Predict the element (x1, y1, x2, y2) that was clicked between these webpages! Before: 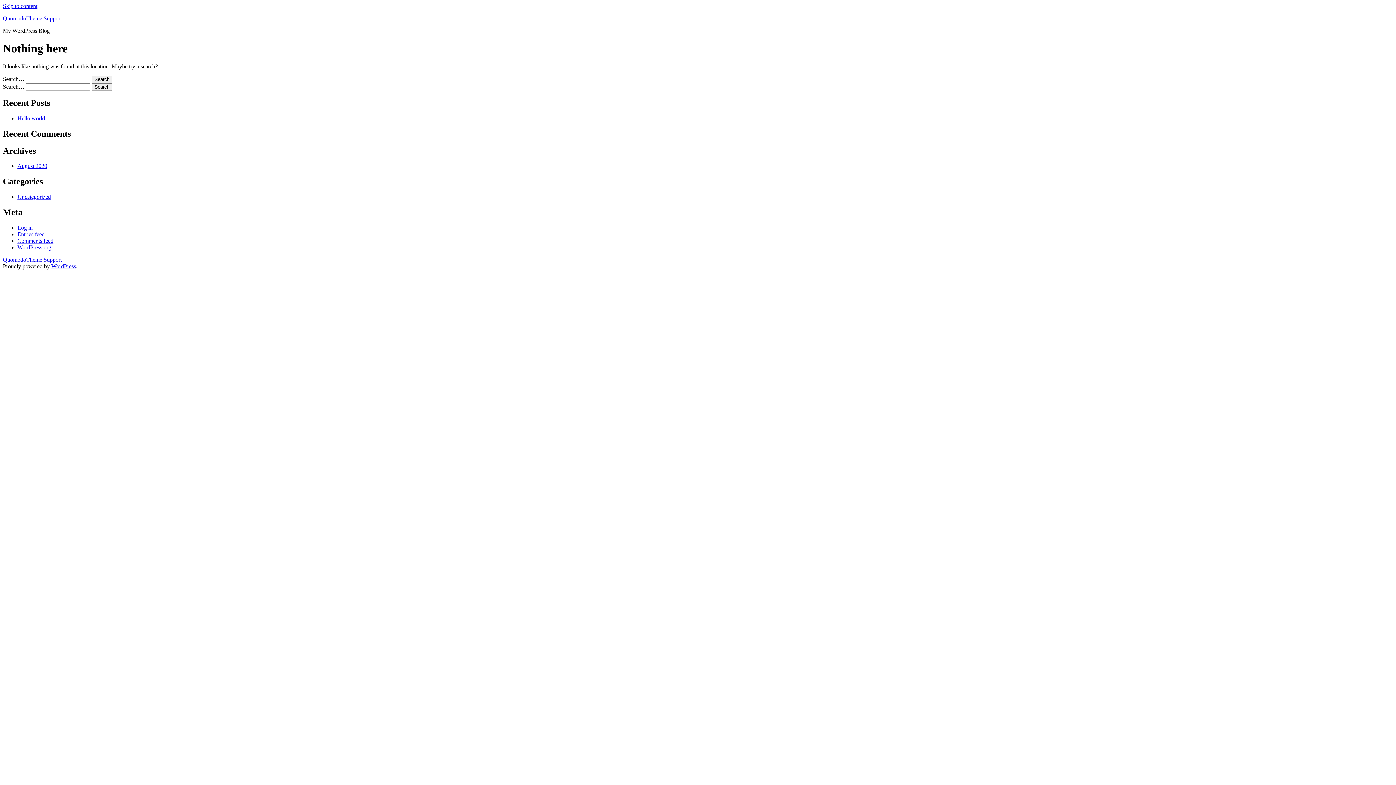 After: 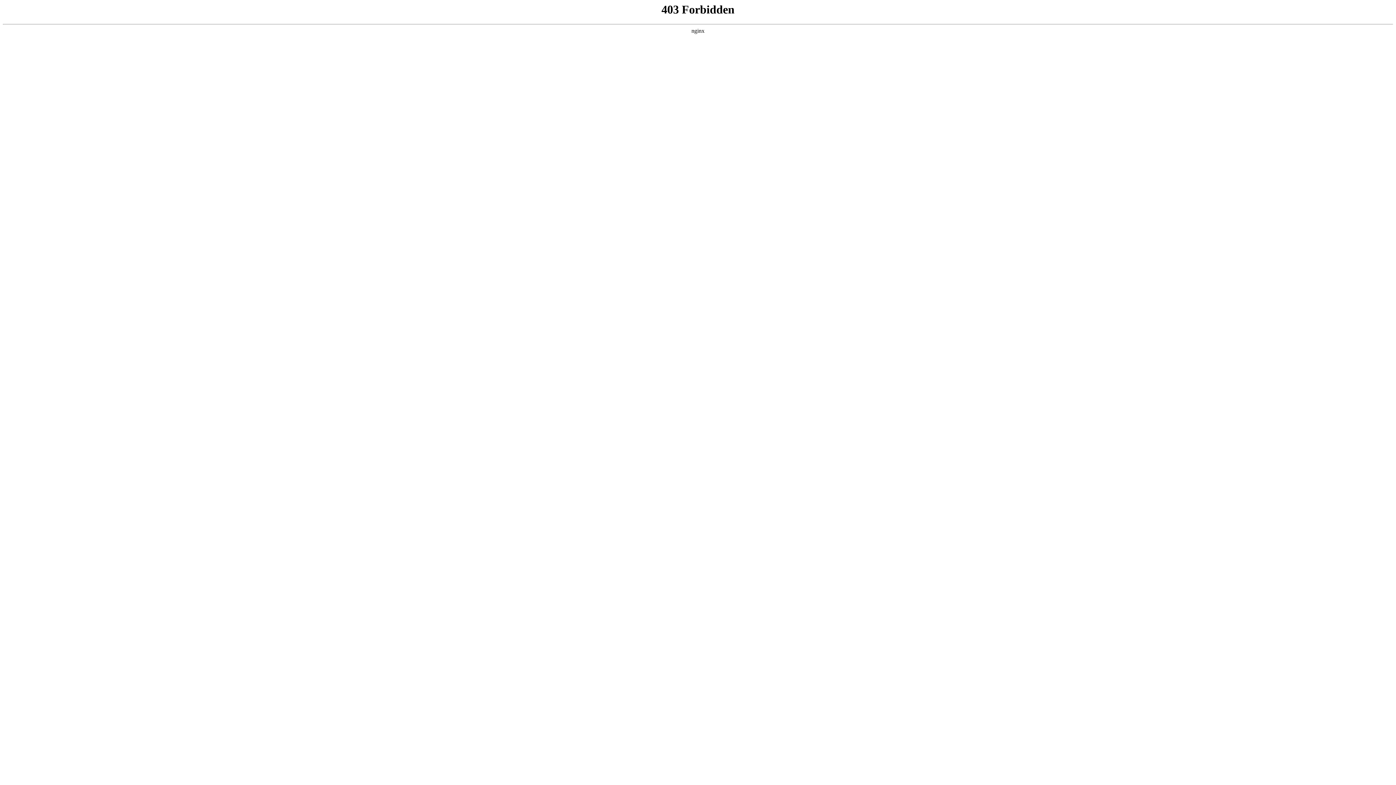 Action: label: WordPress bbox: (51, 263, 76, 269)